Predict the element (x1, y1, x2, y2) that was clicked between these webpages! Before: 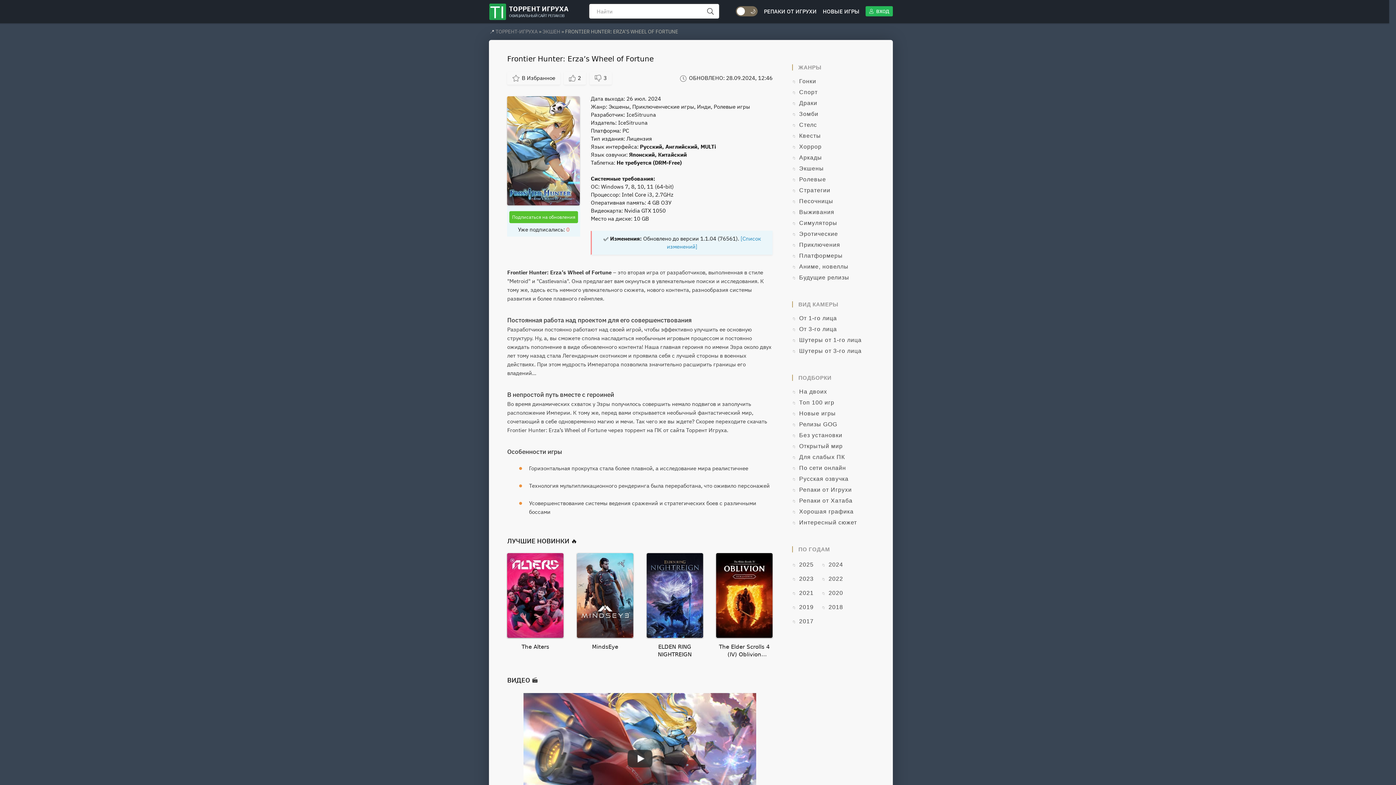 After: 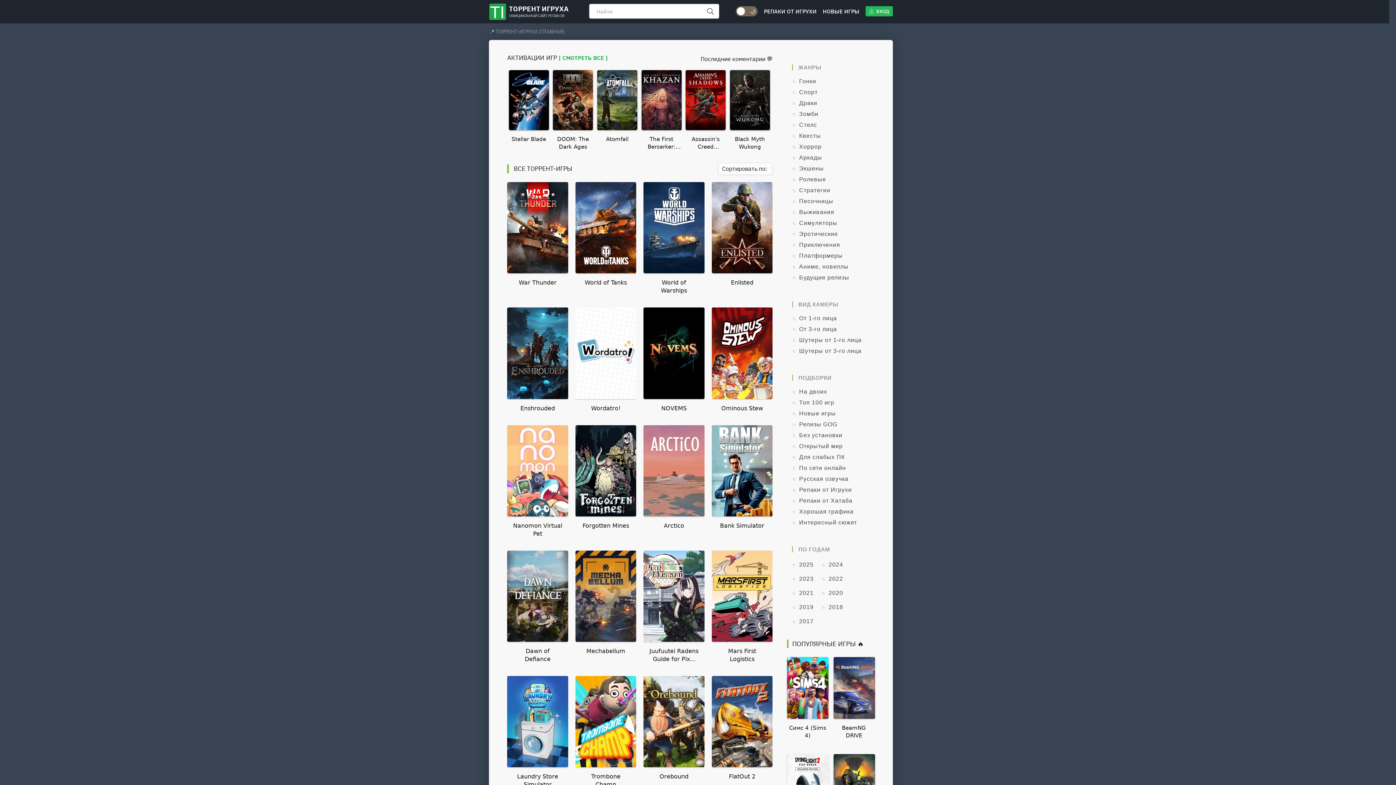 Action: label: ТОРРЕНТ-ИГРУХА bbox: (495, 28, 537, 34)